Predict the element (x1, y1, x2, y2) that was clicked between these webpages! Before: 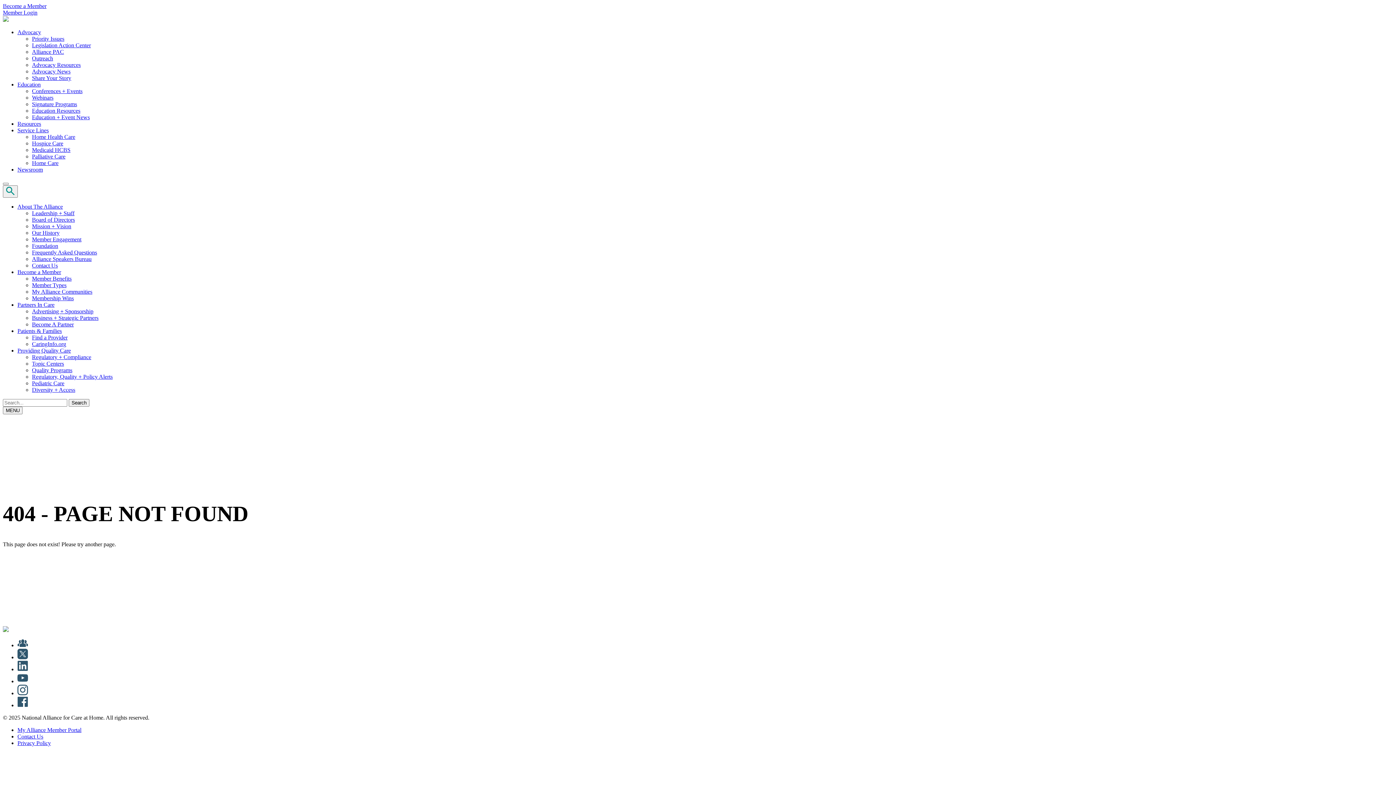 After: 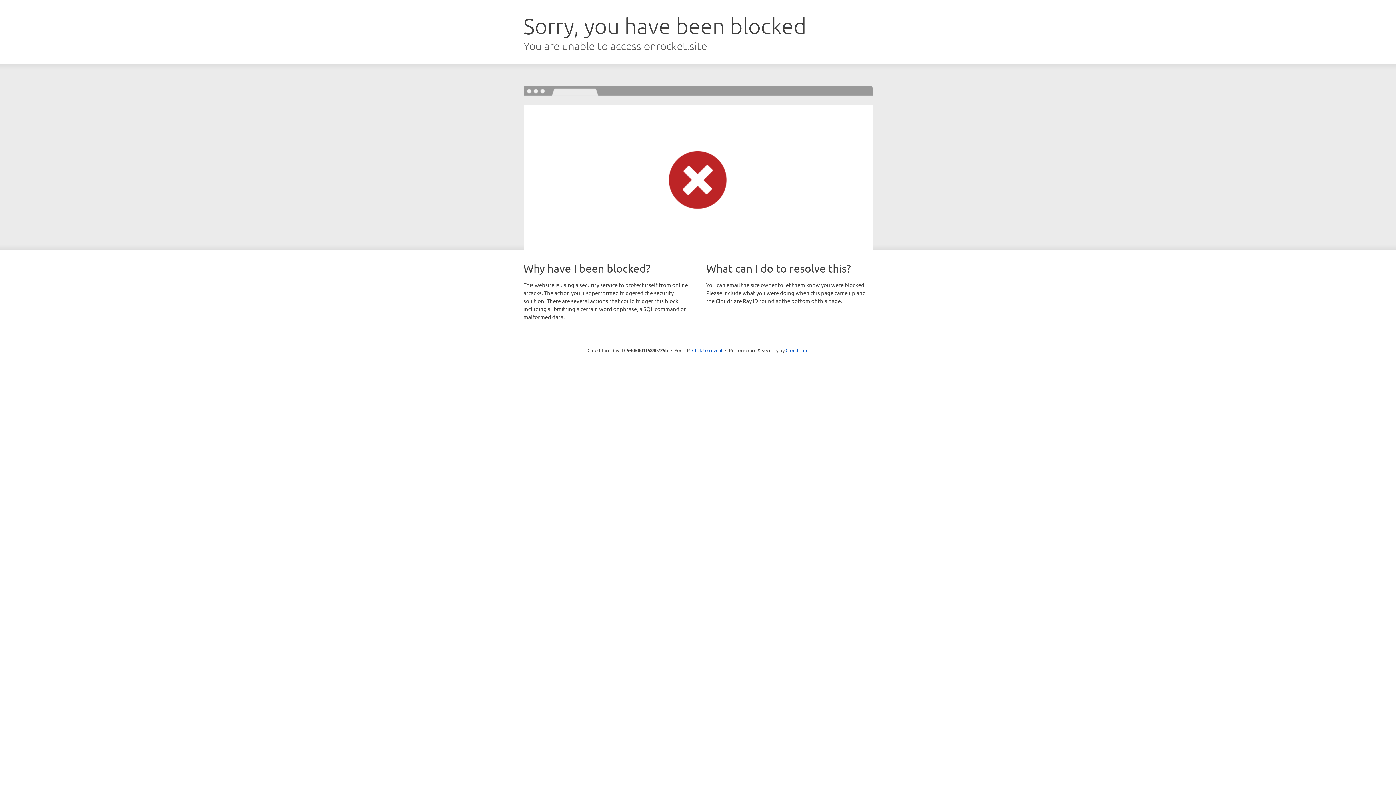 Action: bbox: (32, 48, 64, 54) label: Alliance PAC